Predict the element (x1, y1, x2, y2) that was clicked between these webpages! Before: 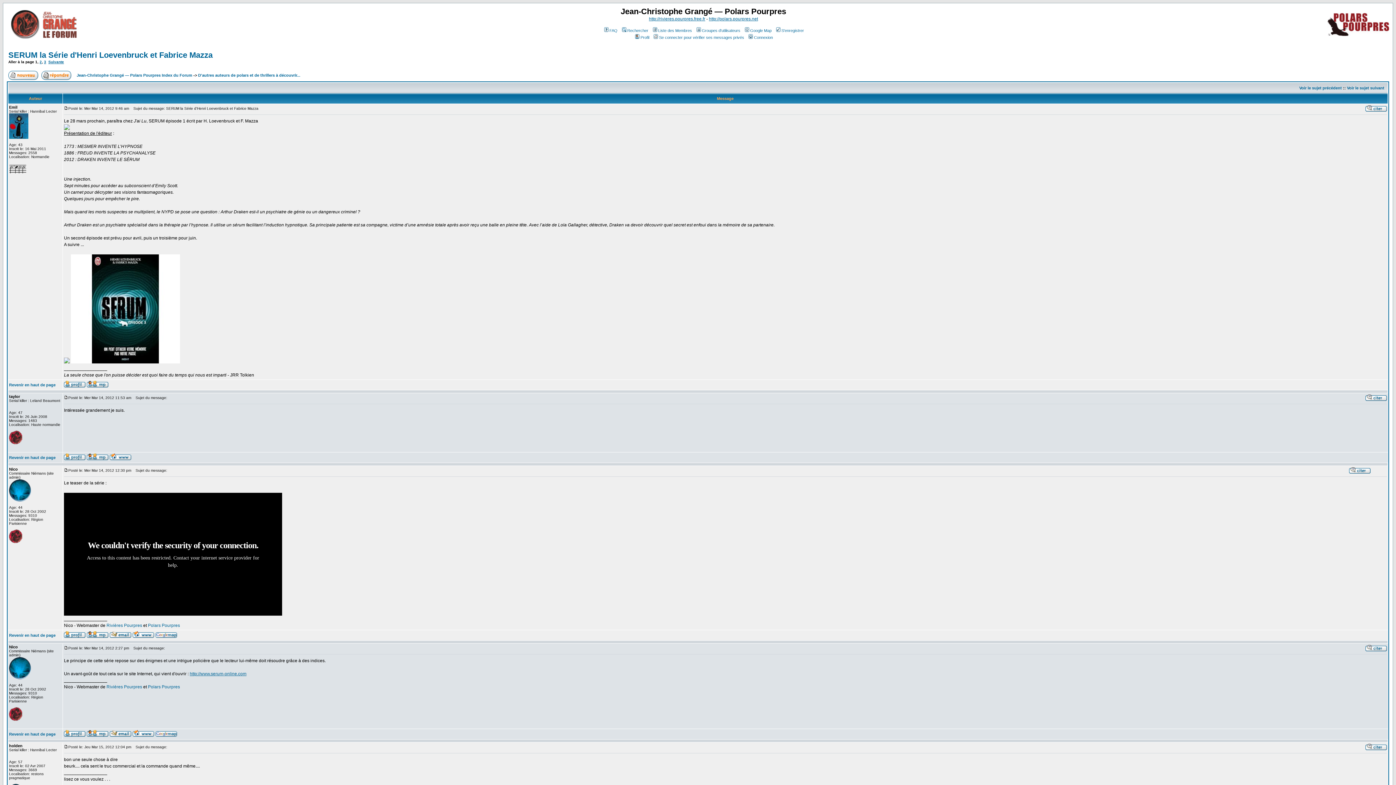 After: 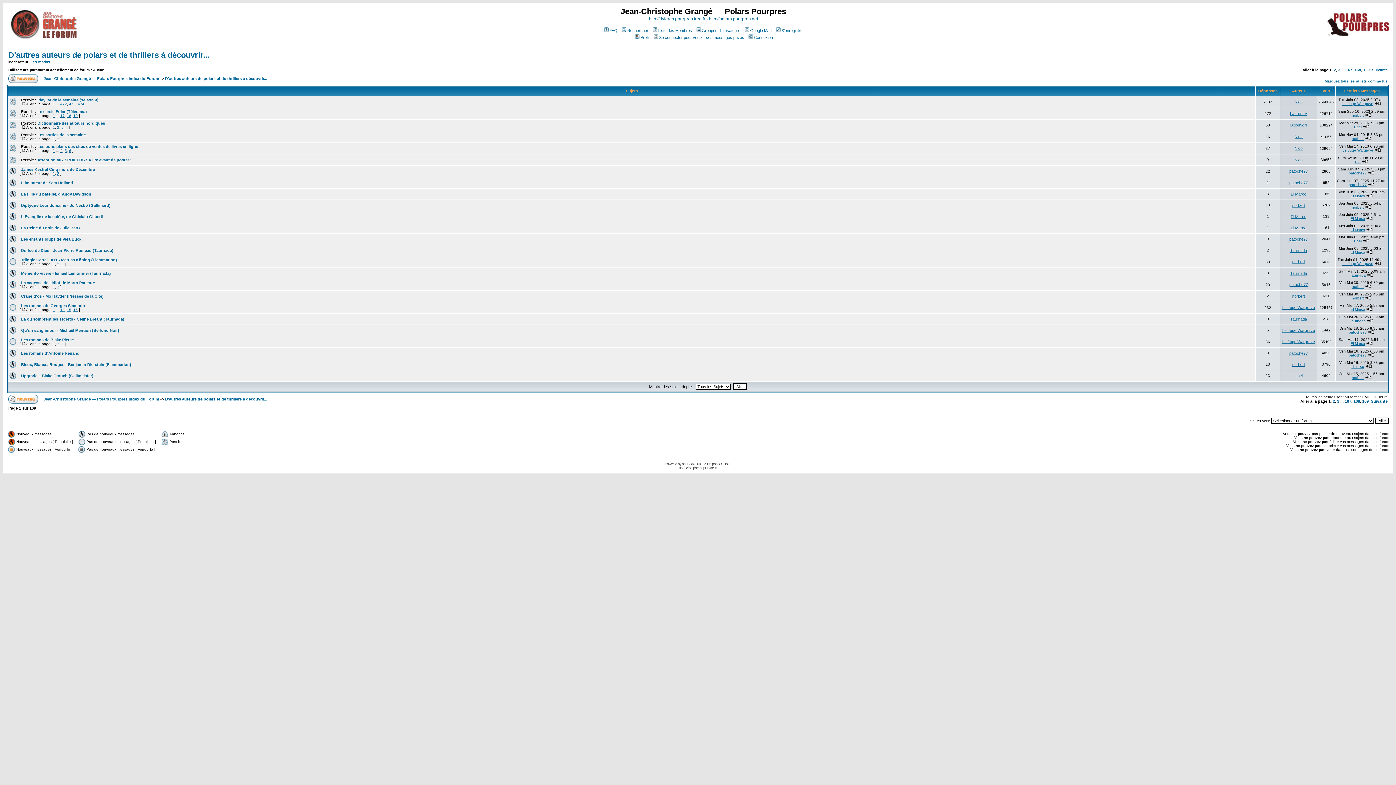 Action: bbox: (198, 73, 300, 77) label: D'autres auteurs de polars et de thrillers à découvrir...